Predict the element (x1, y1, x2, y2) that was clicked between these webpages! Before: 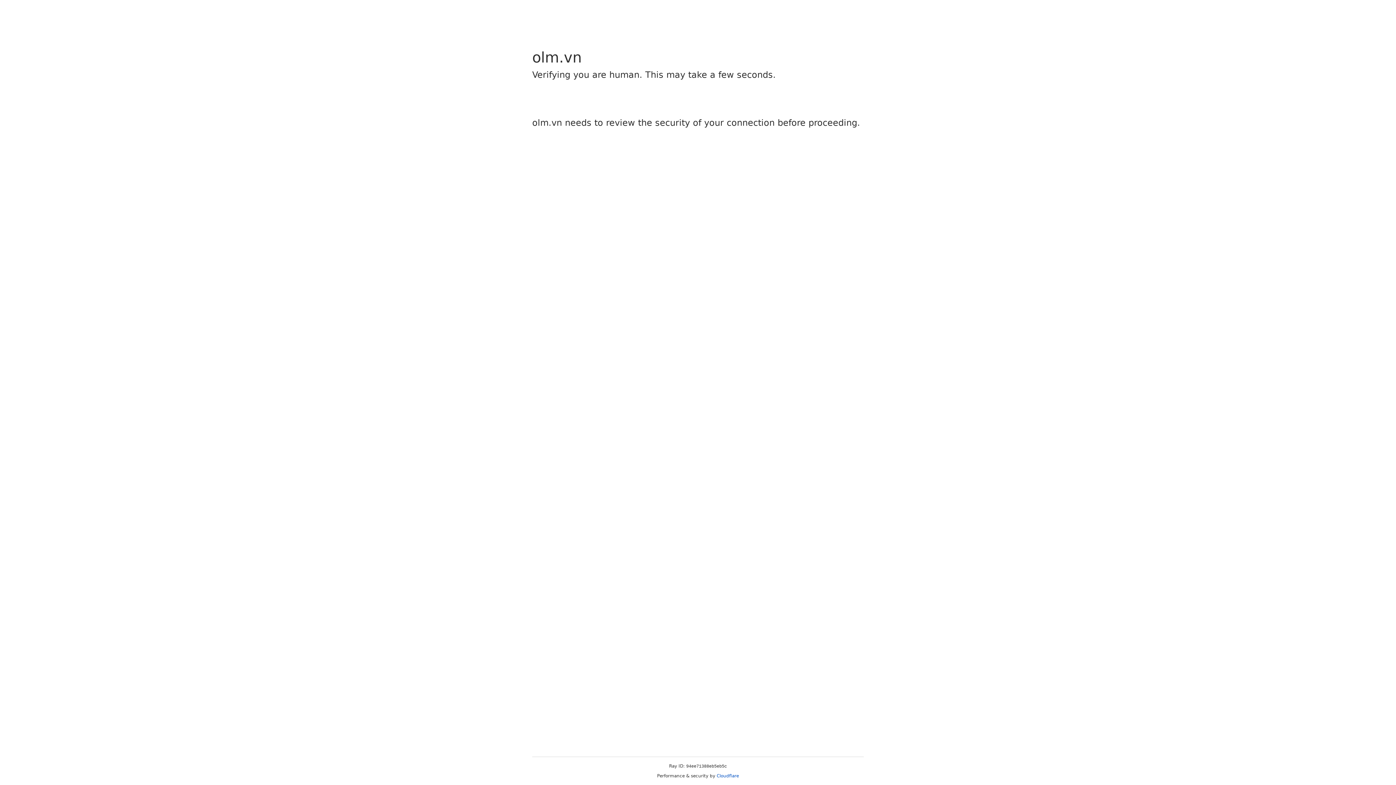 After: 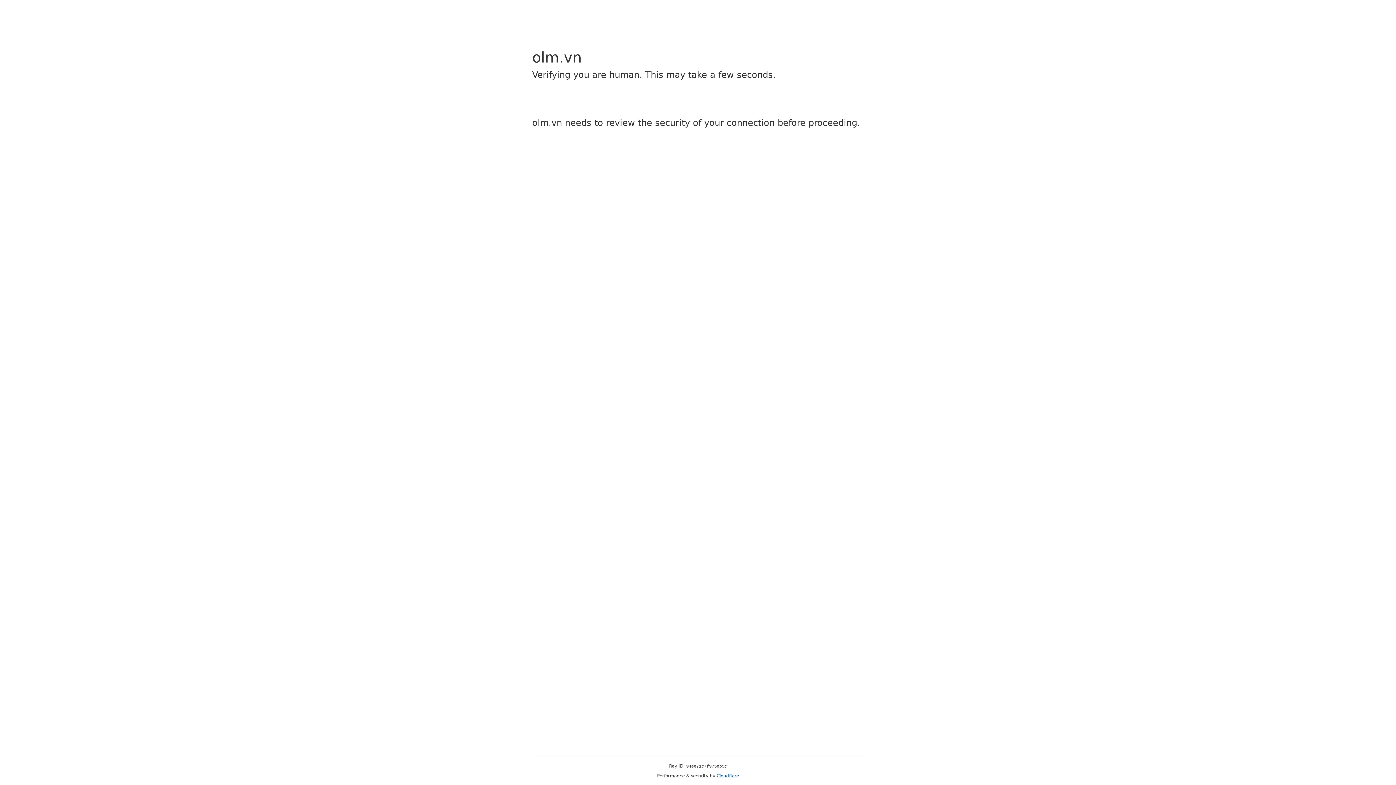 Action: label: Cloudflare bbox: (716, 773, 739, 778)